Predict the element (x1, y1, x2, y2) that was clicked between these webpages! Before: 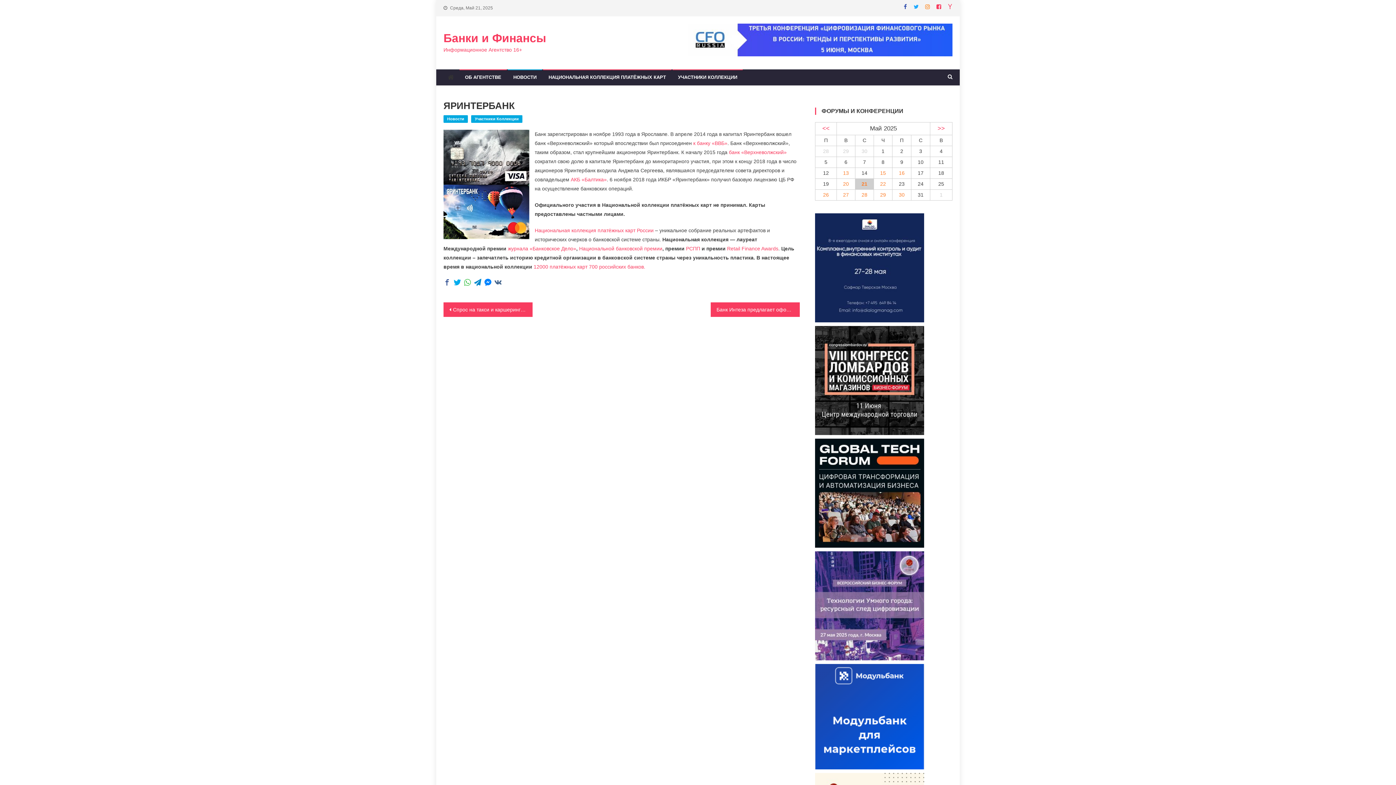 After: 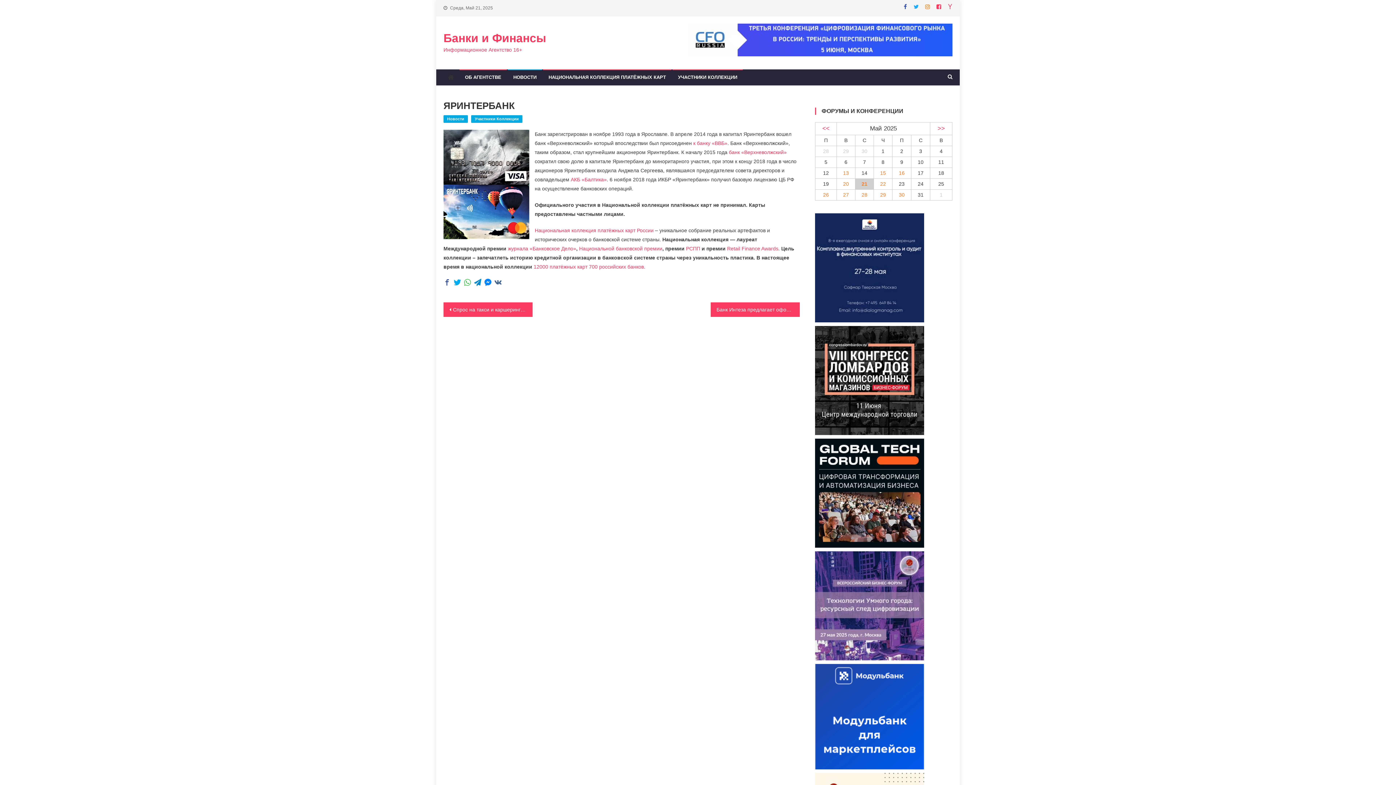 Action: bbox: (904, 4, 907, 9)